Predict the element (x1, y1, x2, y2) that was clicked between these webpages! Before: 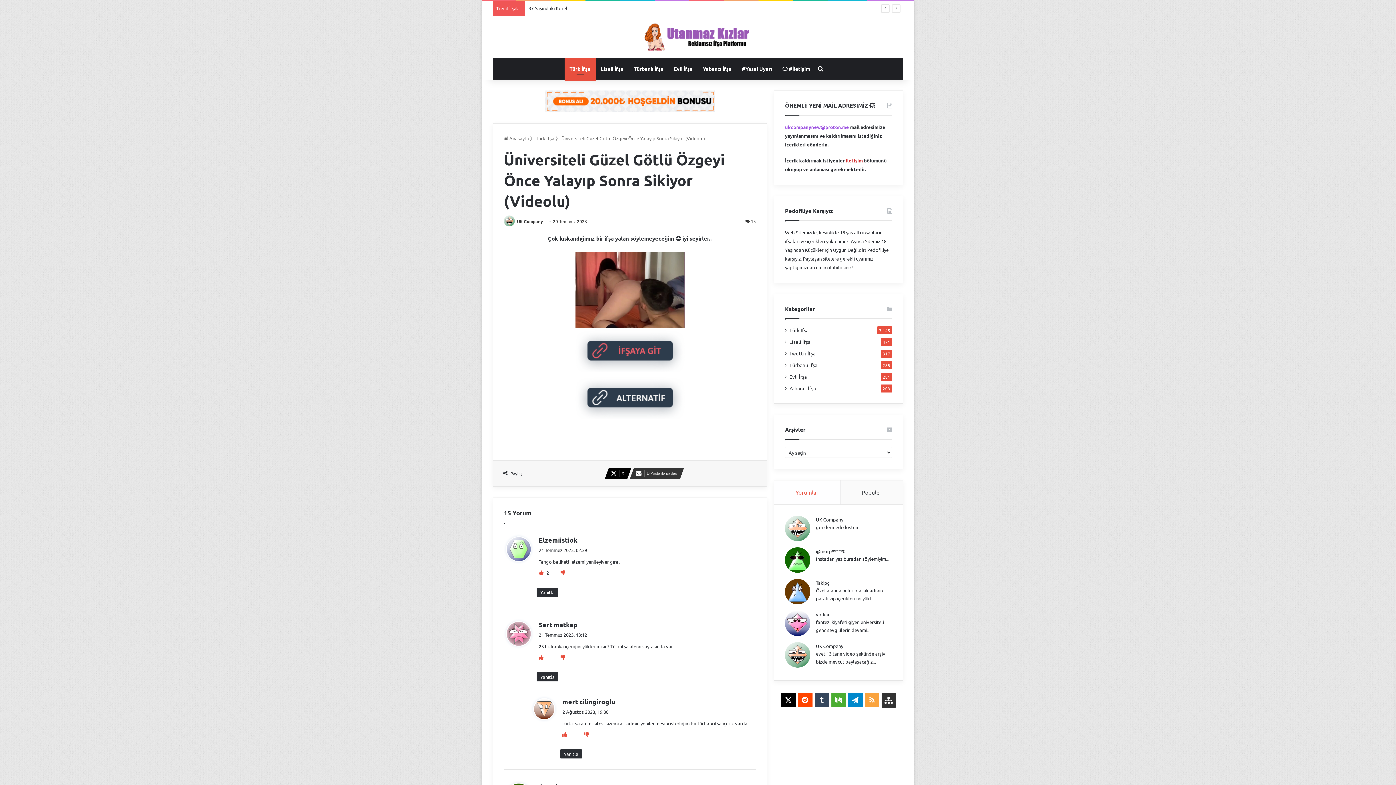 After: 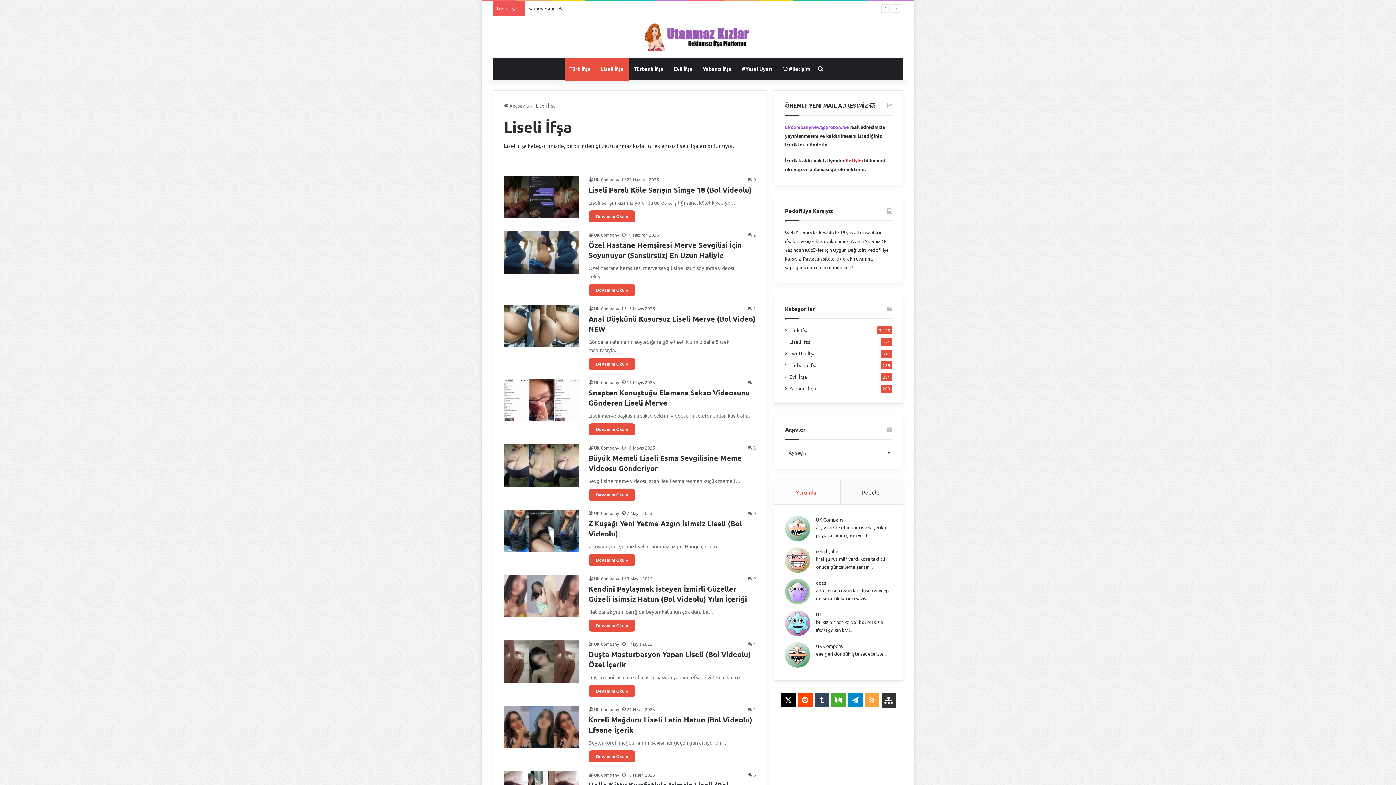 Action: bbox: (789, 338, 810, 345) label: Liseli İfşa